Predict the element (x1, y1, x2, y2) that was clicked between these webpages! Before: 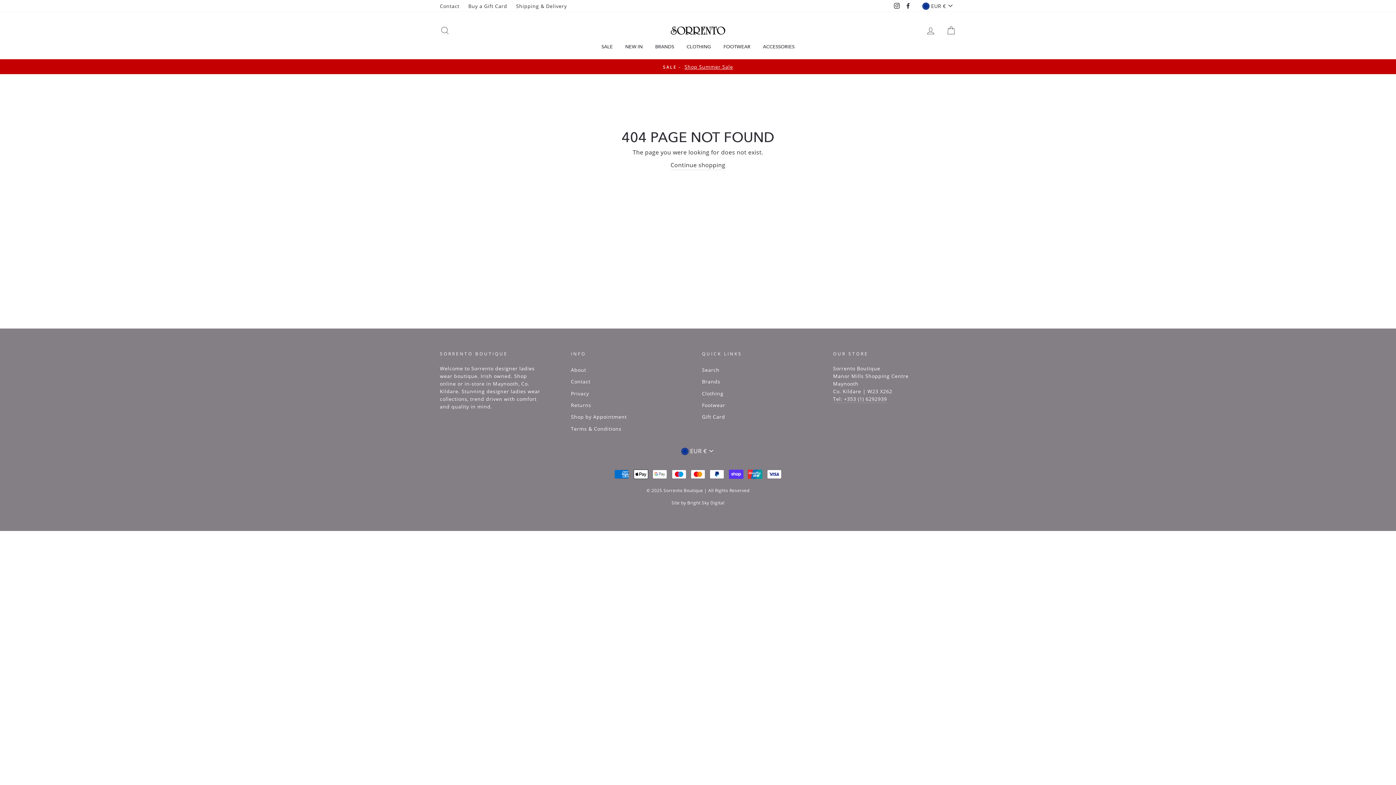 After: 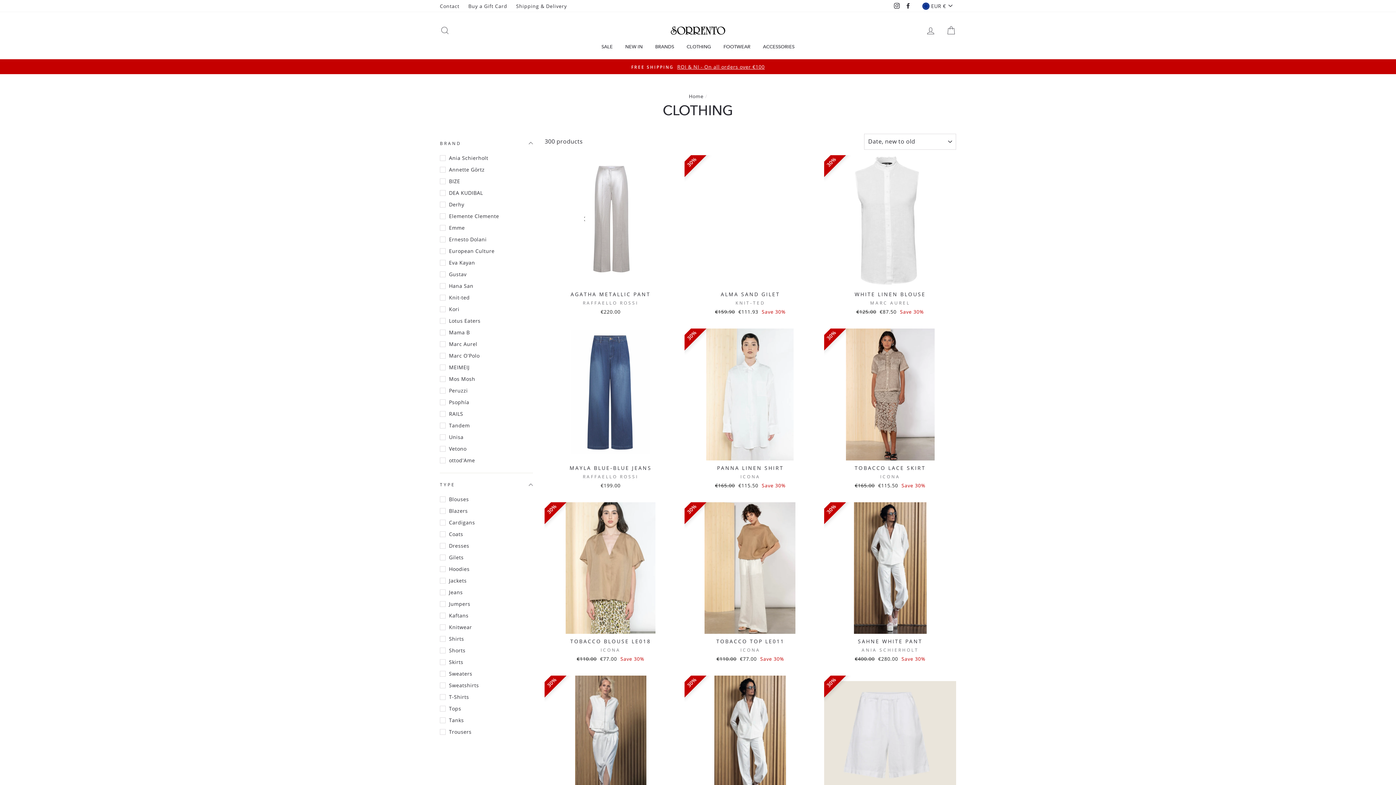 Action: label: Clothing bbox: (702, 388, 723, 398)